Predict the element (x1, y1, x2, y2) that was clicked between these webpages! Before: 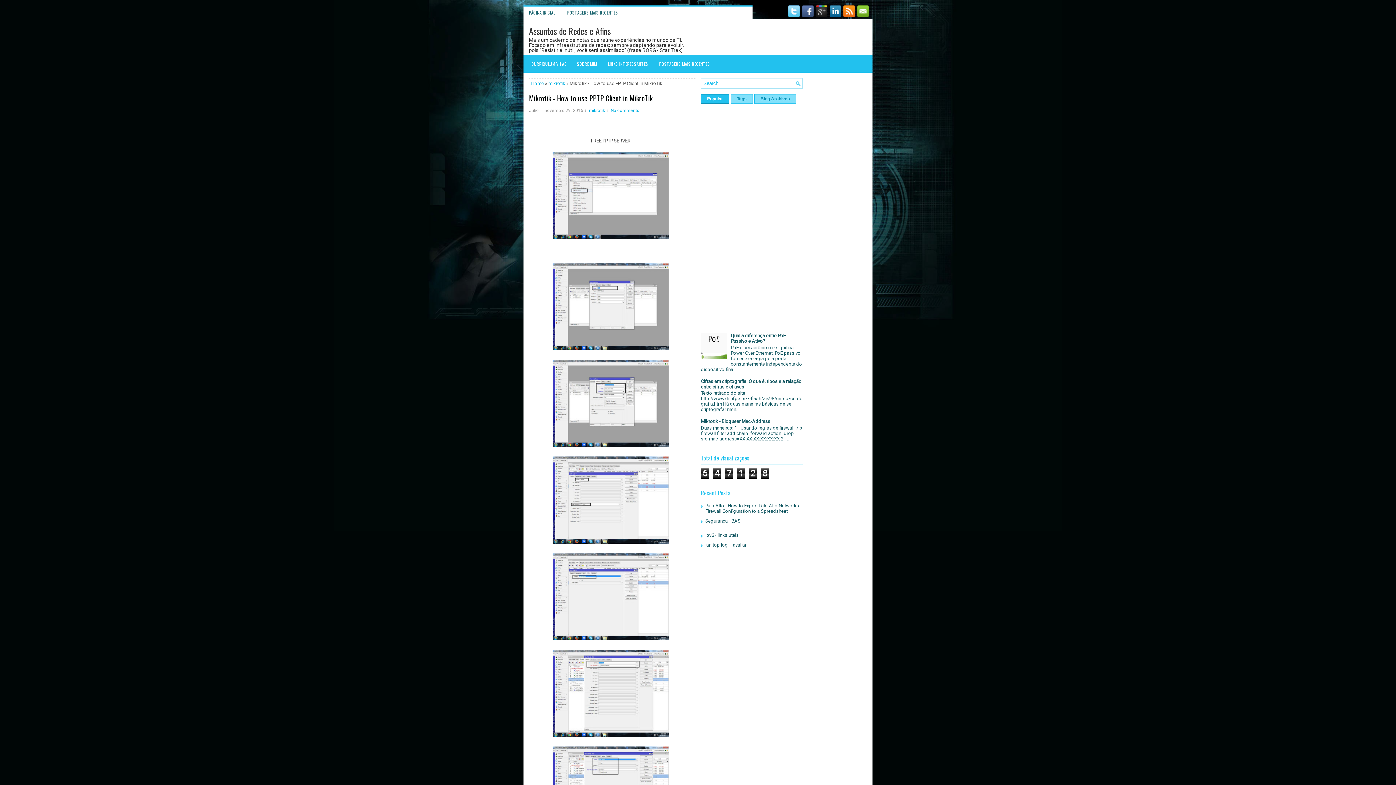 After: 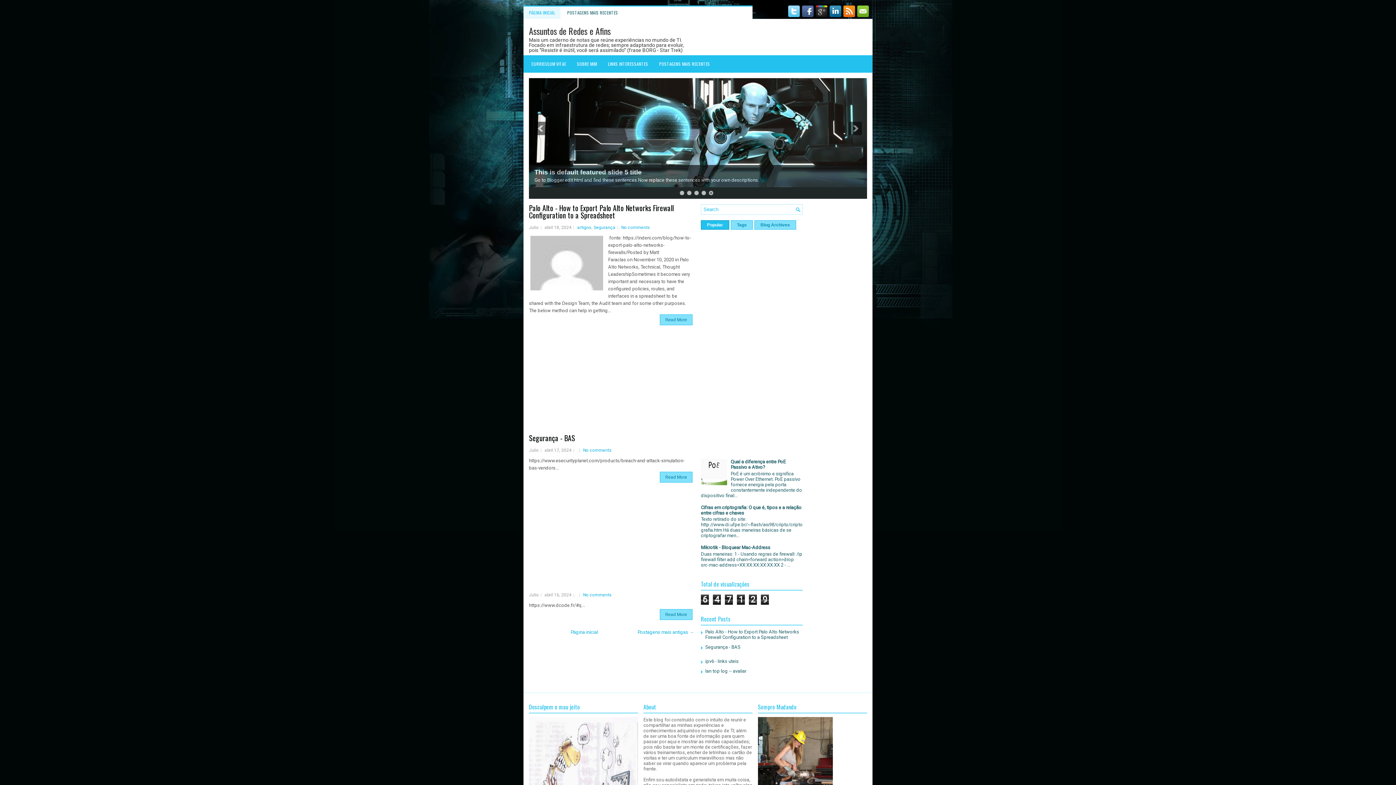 Action: label: Home bbox: (531, 80, 544, 86)